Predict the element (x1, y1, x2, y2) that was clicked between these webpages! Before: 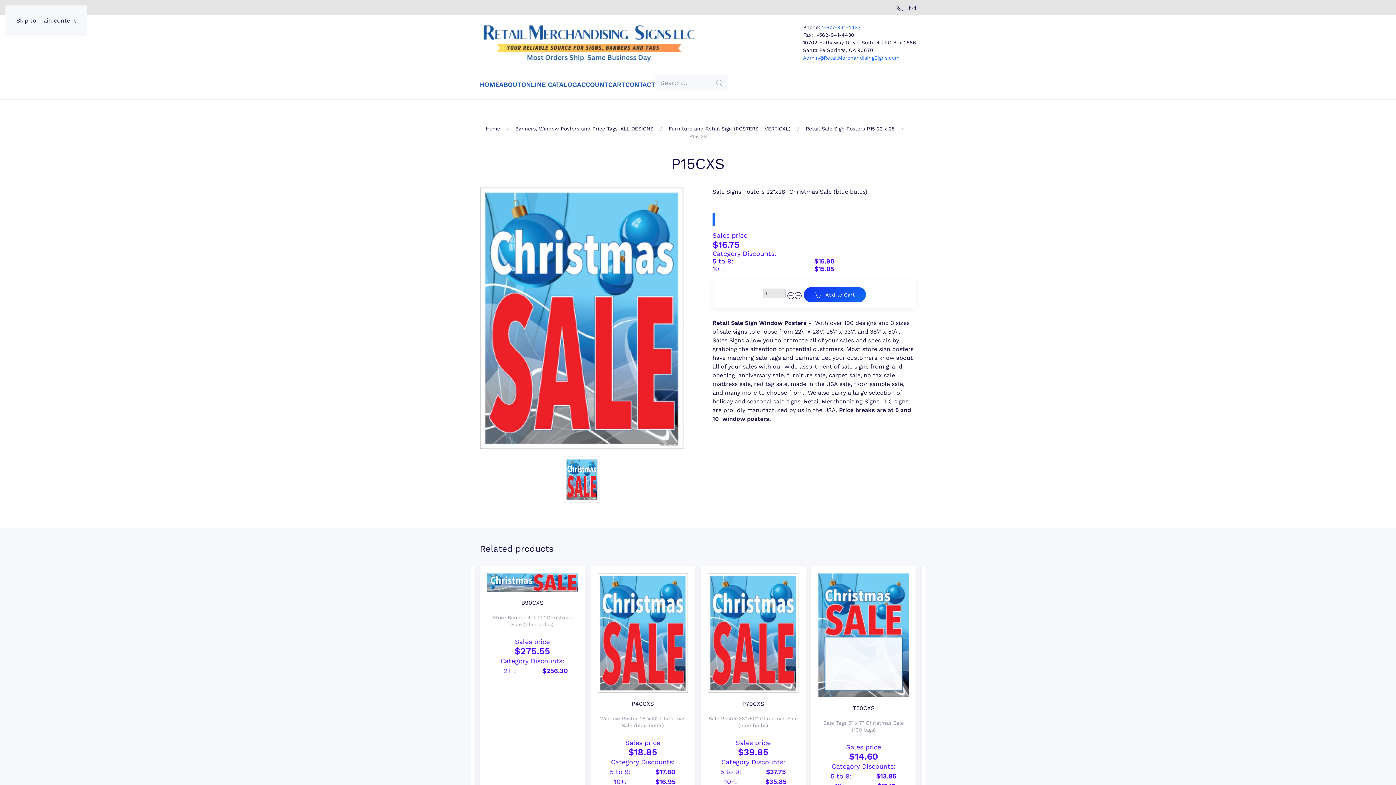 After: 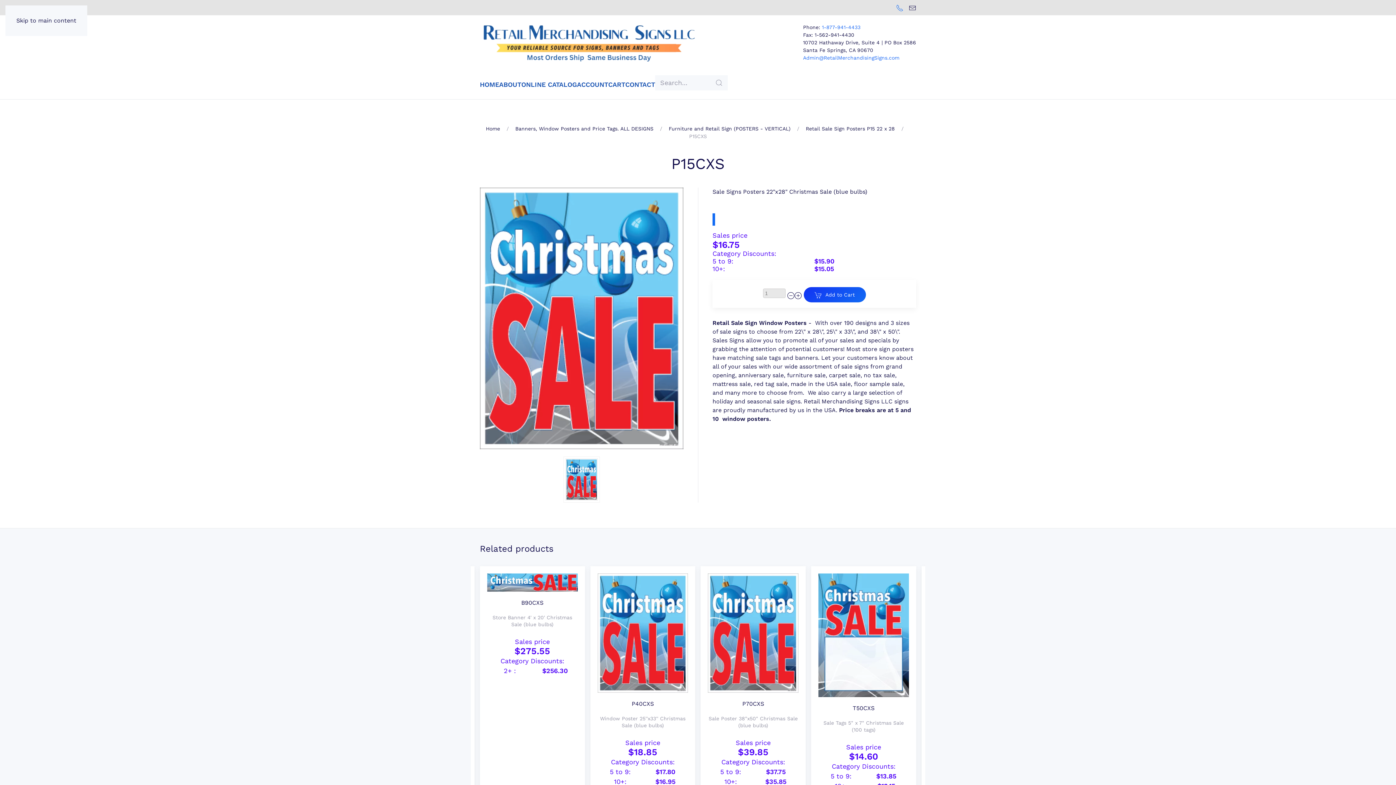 Action: bbox: (896, 4, 903, 10)